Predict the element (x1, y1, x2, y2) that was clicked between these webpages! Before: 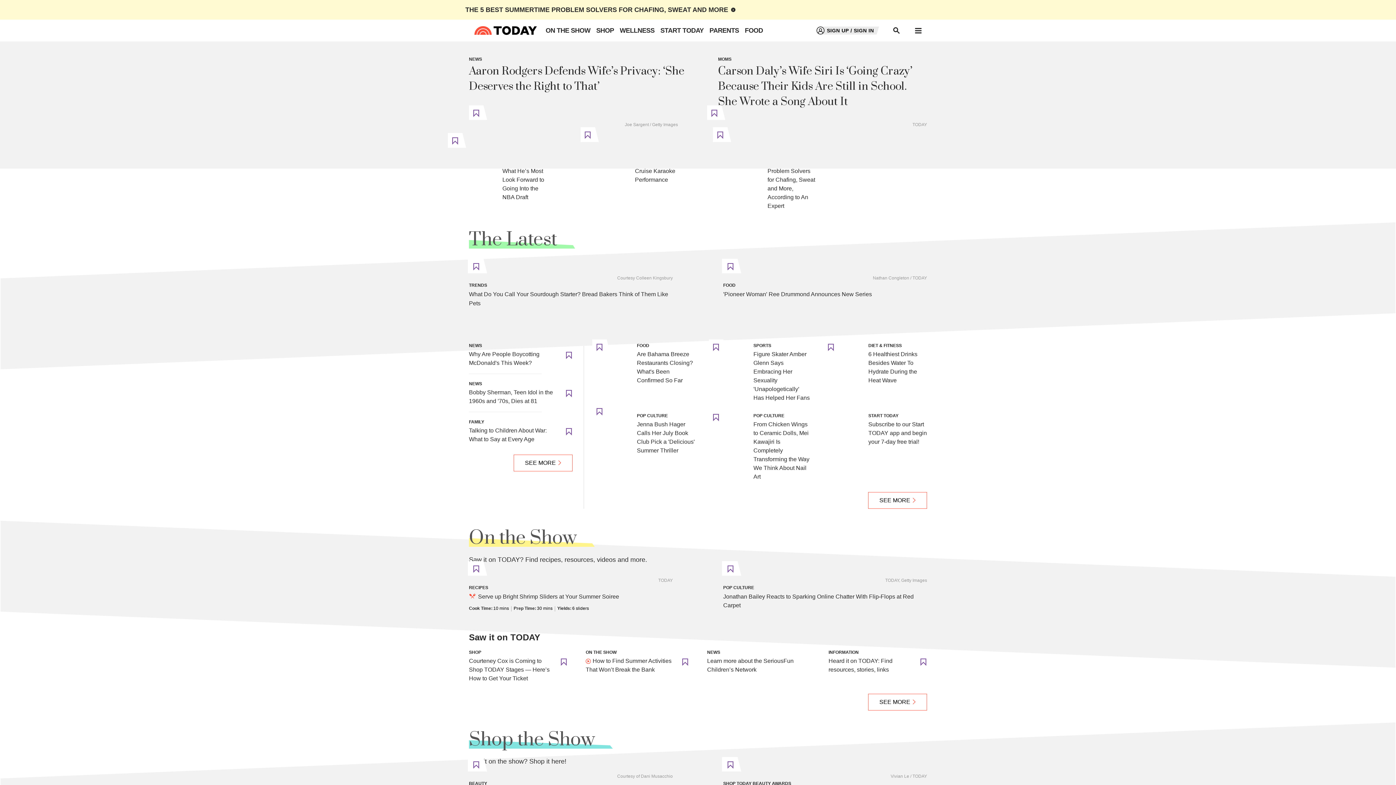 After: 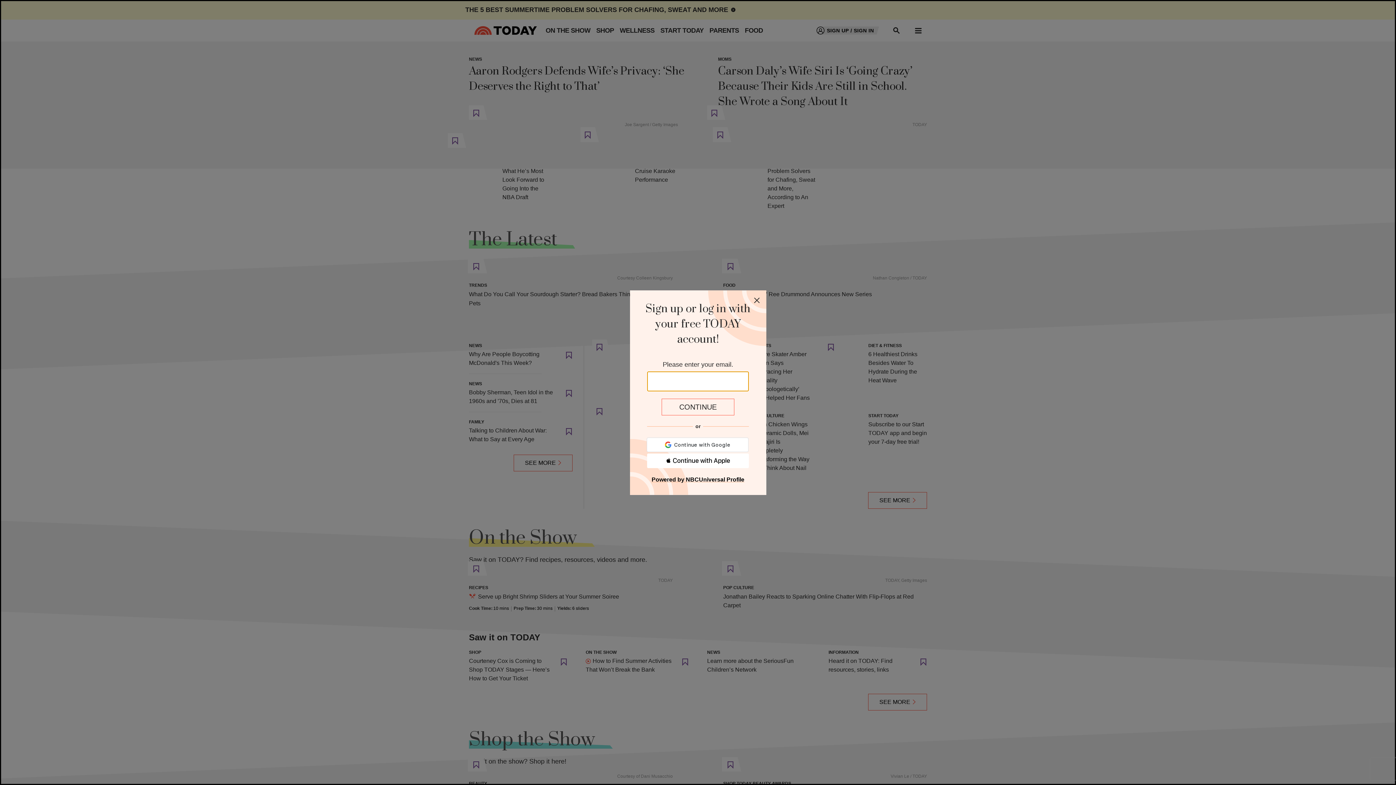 Action: bbox: (468, 757, 484, 773)